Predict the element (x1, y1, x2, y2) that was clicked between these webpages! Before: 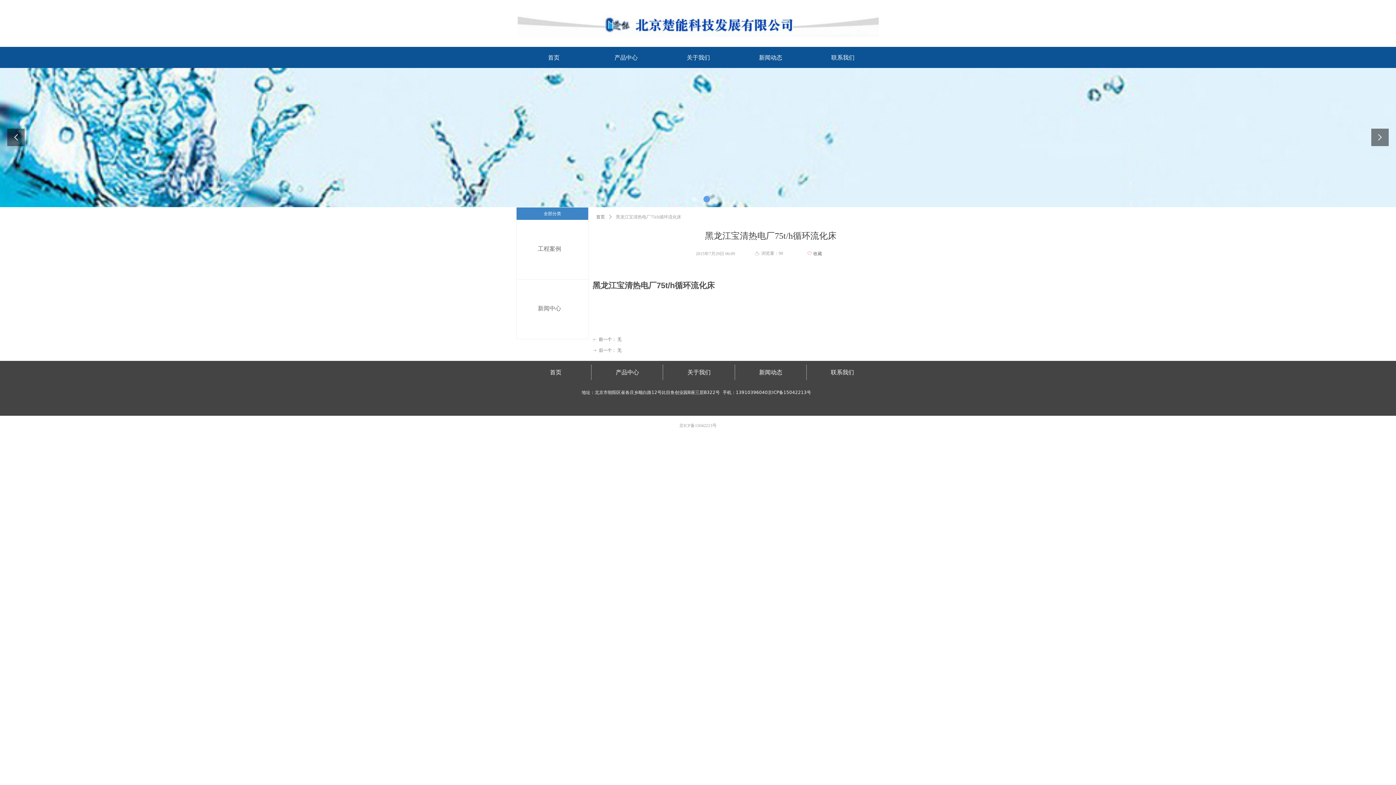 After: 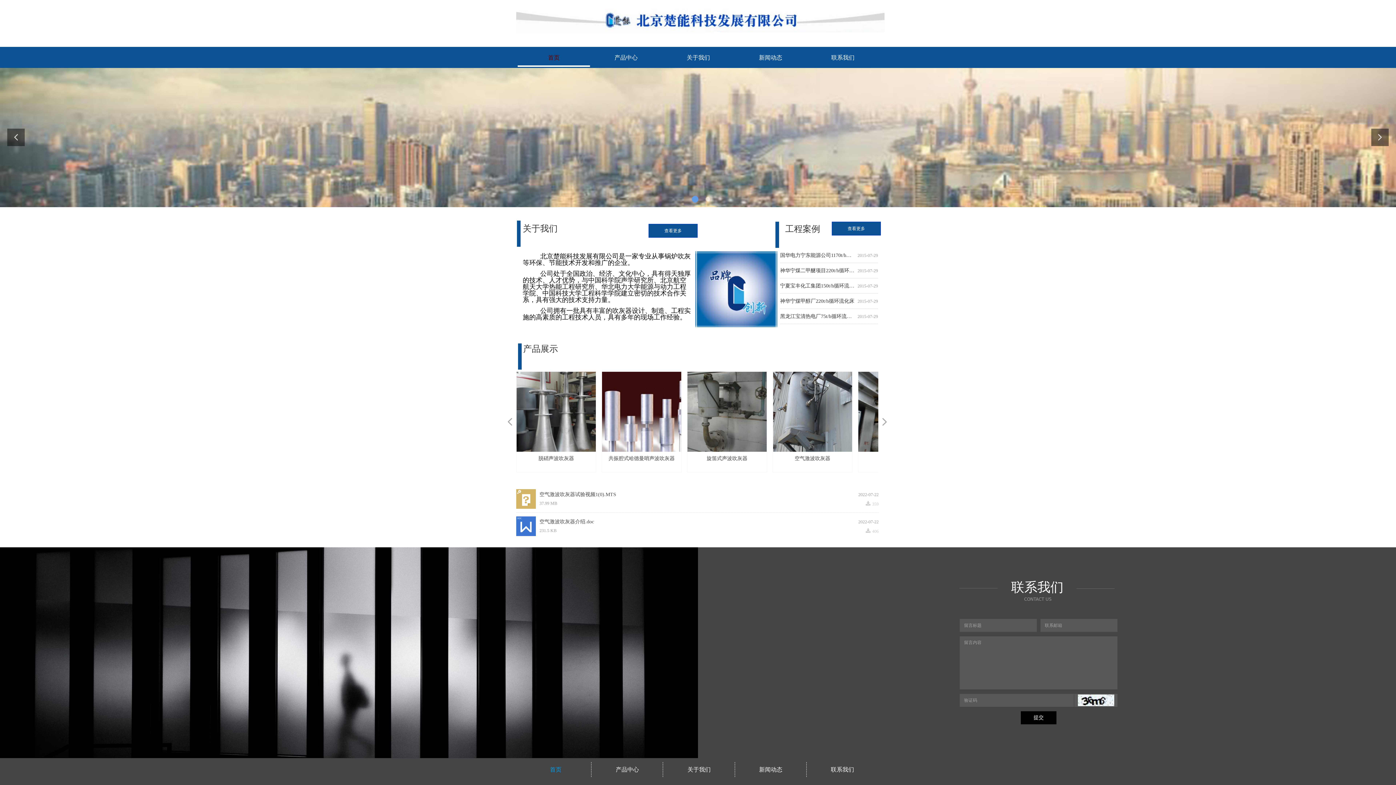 Action: bbox: (523, 48, 584, 66) label: 首页